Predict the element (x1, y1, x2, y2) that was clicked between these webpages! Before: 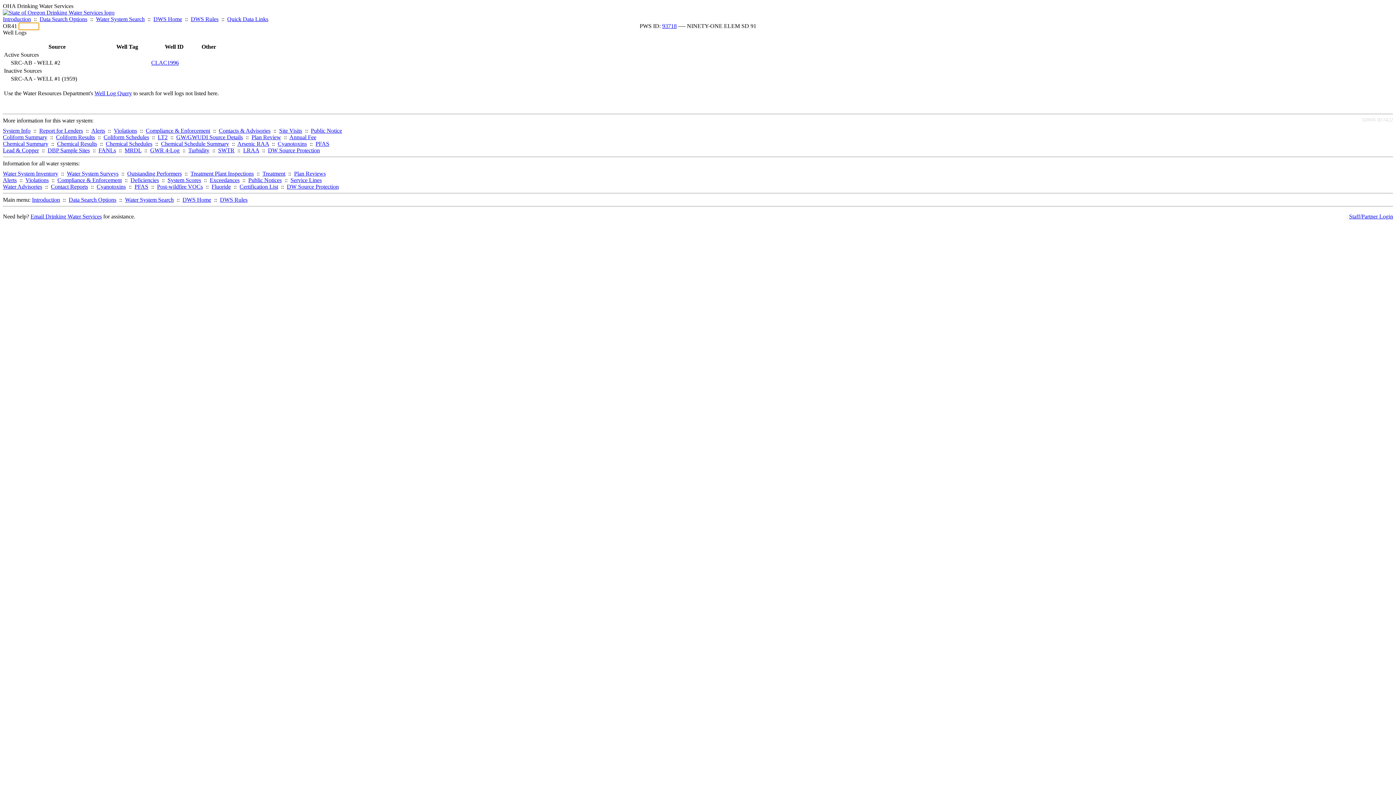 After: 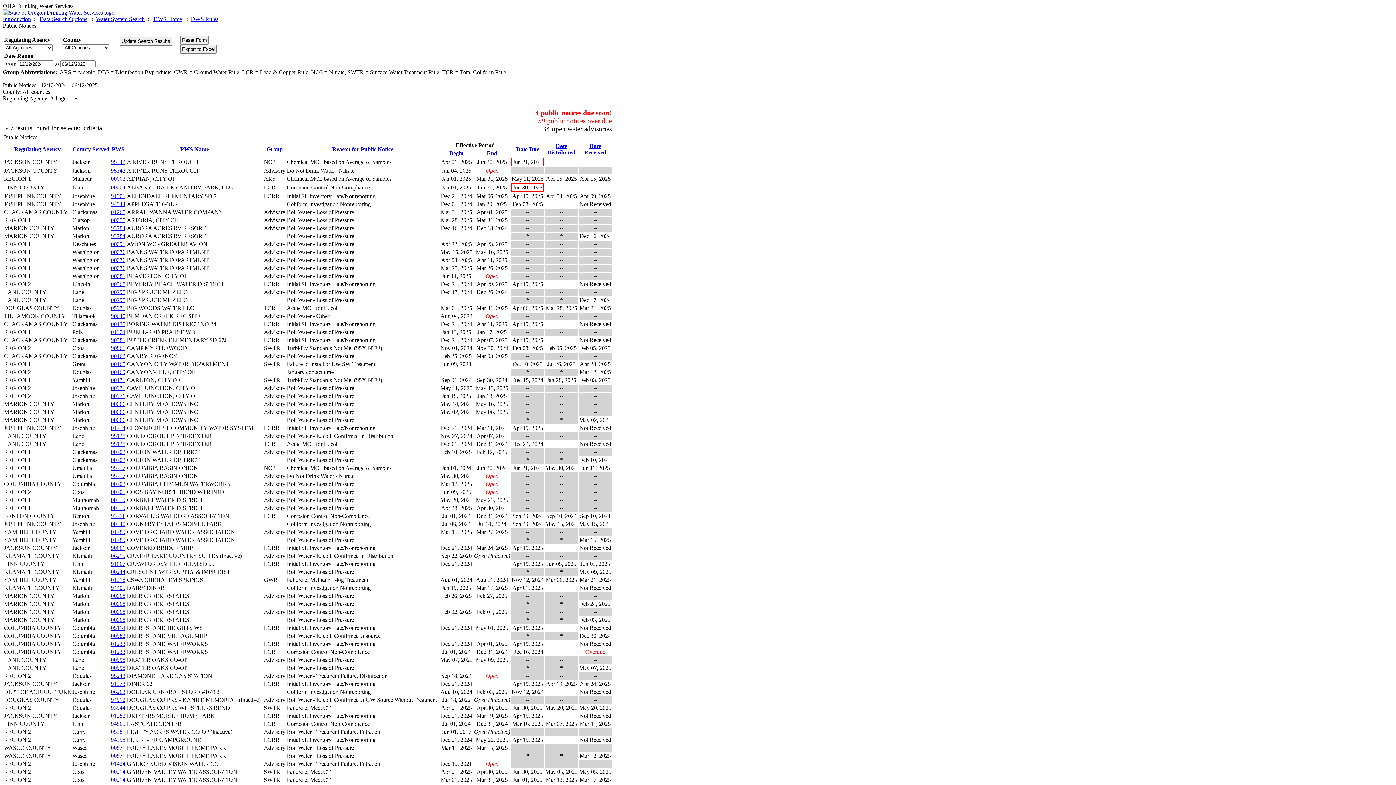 Action: bbox: (248, 177, 281, 183) label: Public Notices